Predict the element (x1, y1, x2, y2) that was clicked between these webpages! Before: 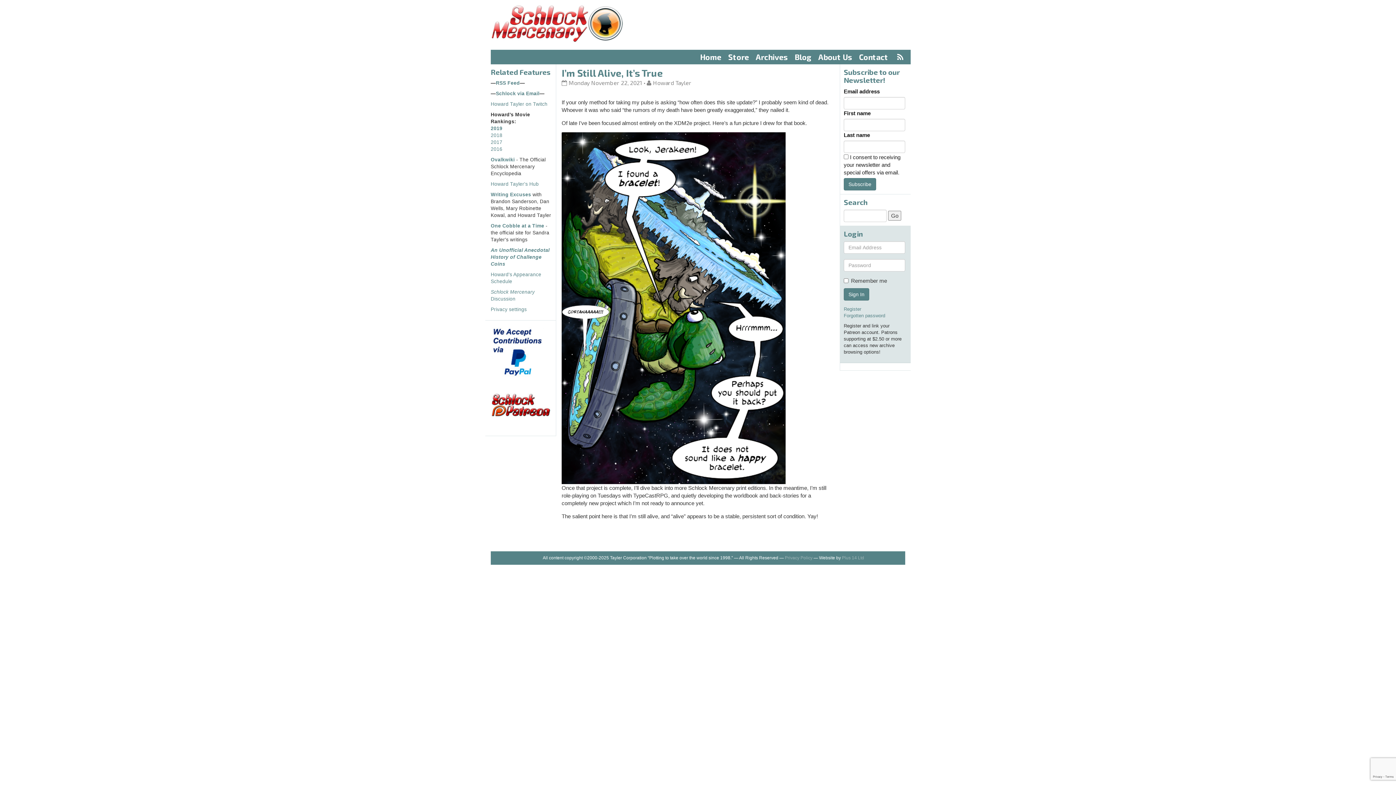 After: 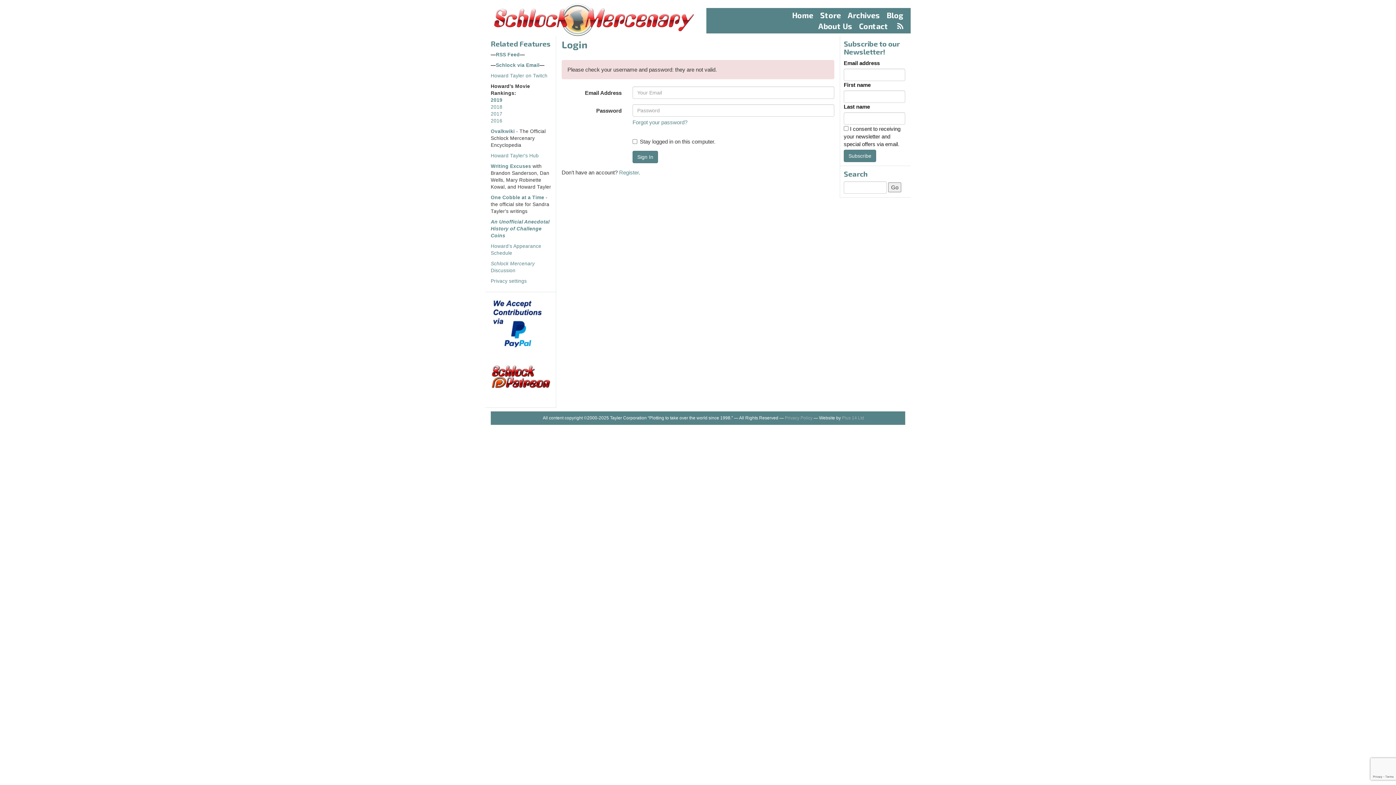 Action: label: Sign In bbox: (844, 288, 869, 300)